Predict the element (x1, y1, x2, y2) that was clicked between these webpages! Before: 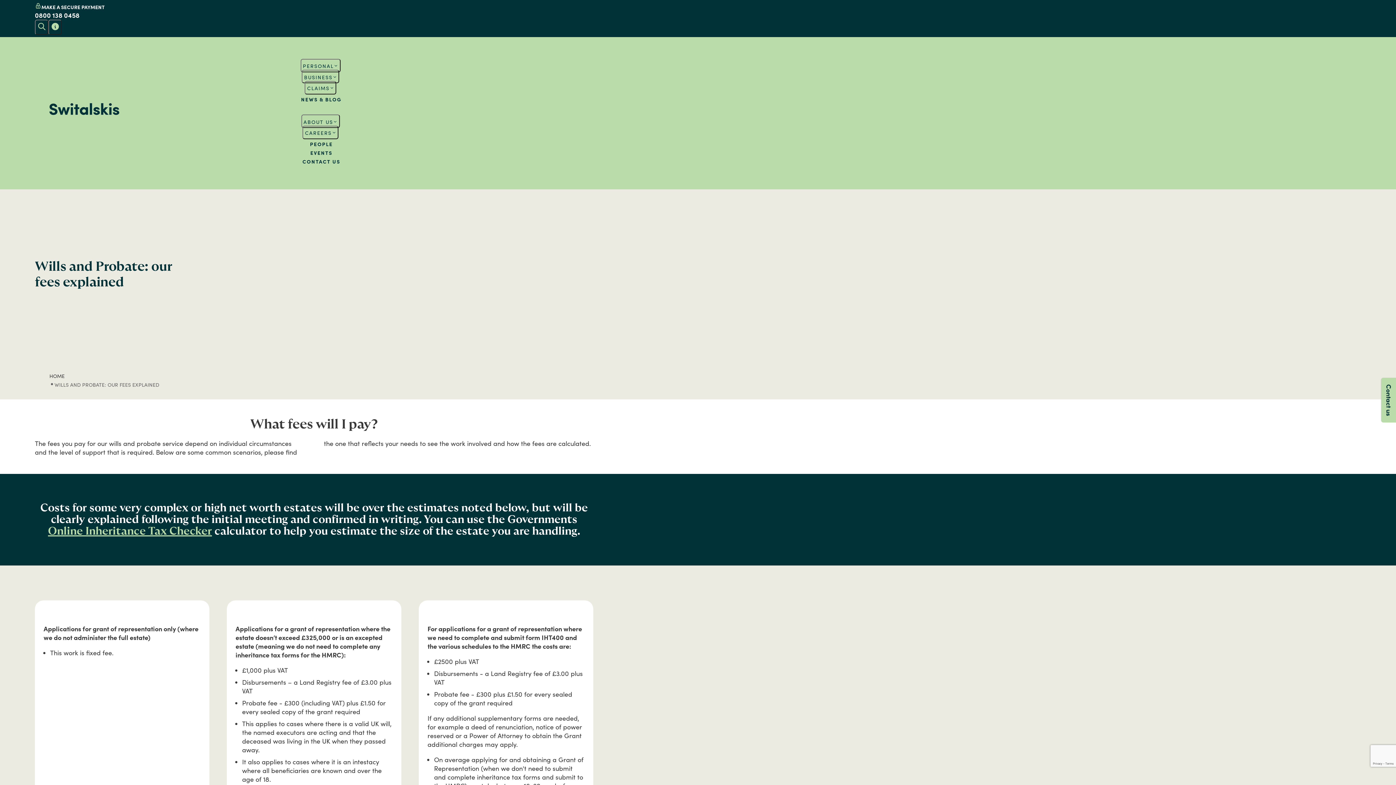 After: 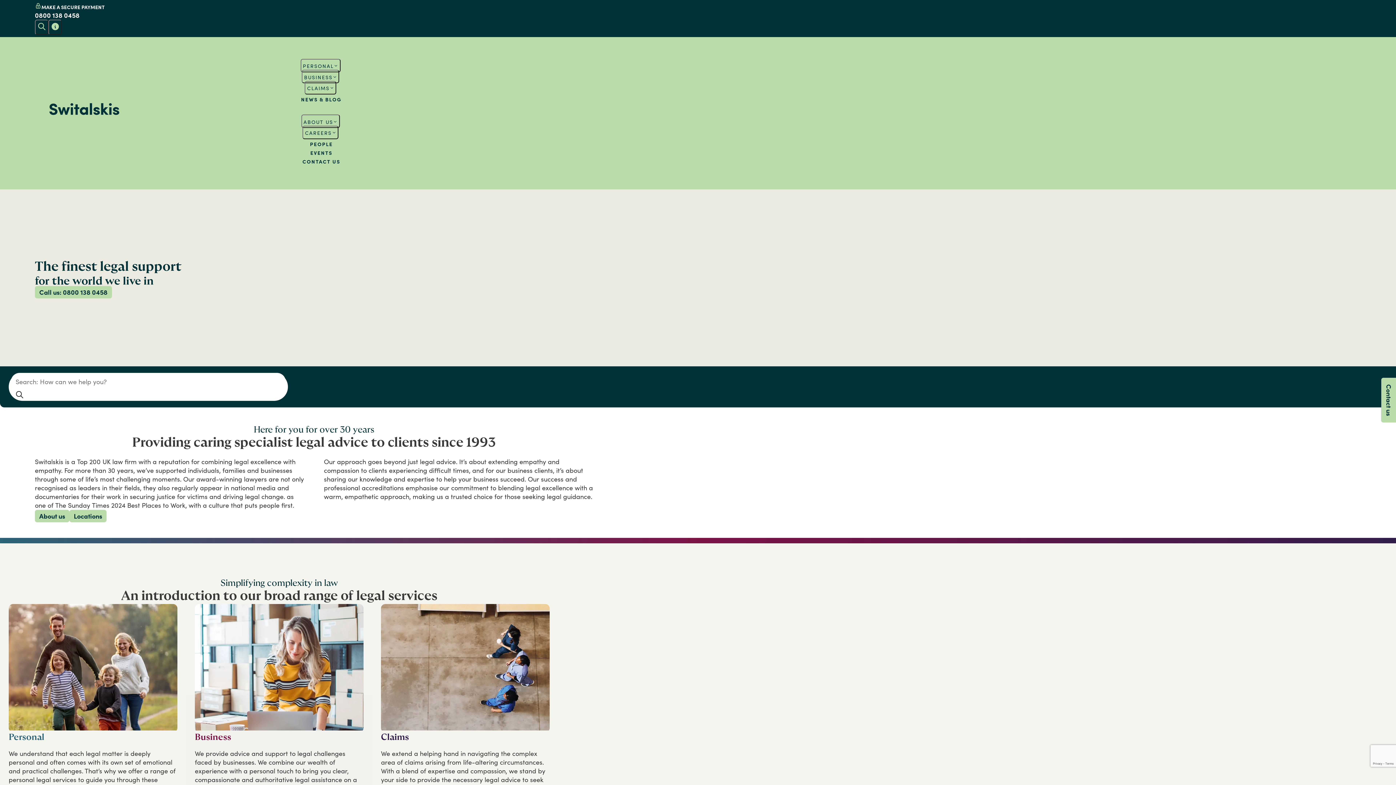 Action: bbox: (49, 103, 593, 116) label: Home